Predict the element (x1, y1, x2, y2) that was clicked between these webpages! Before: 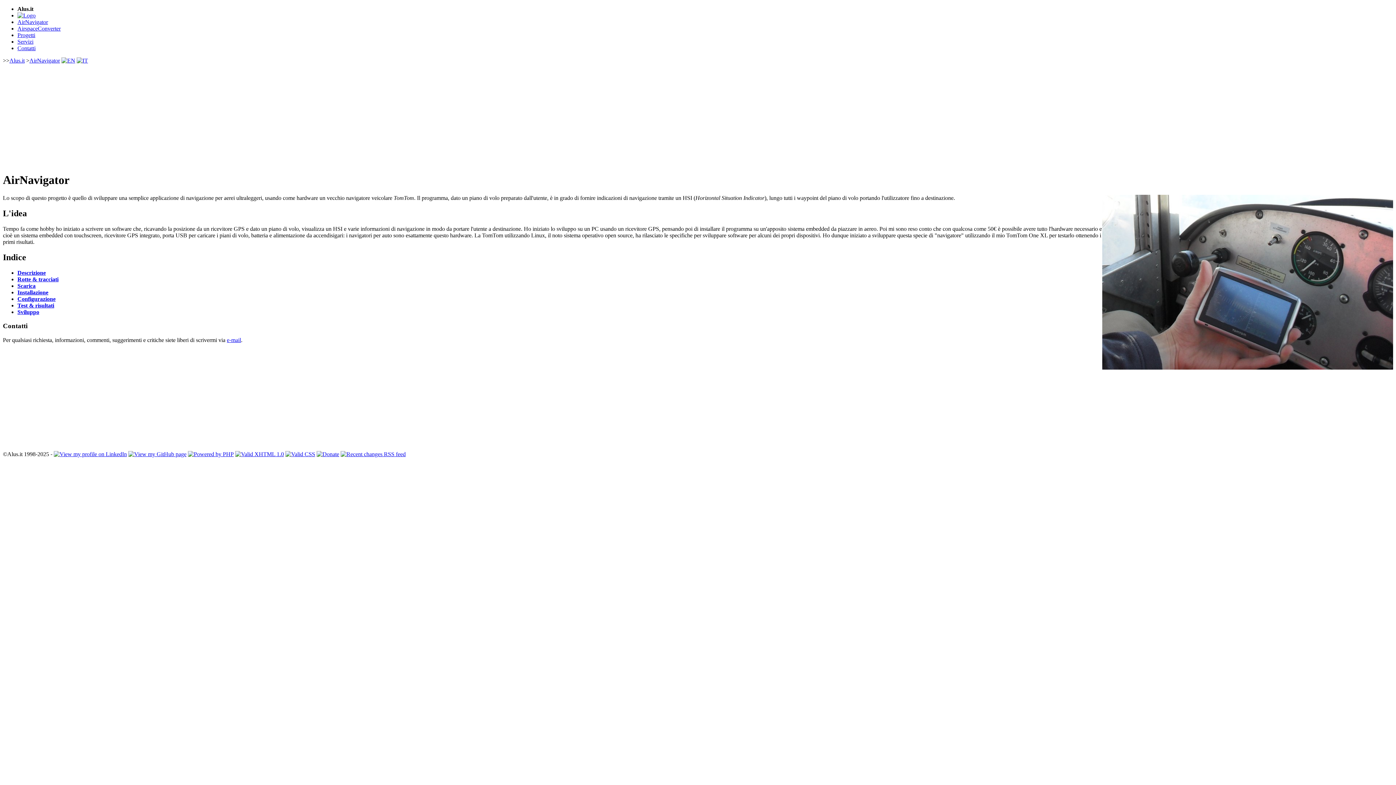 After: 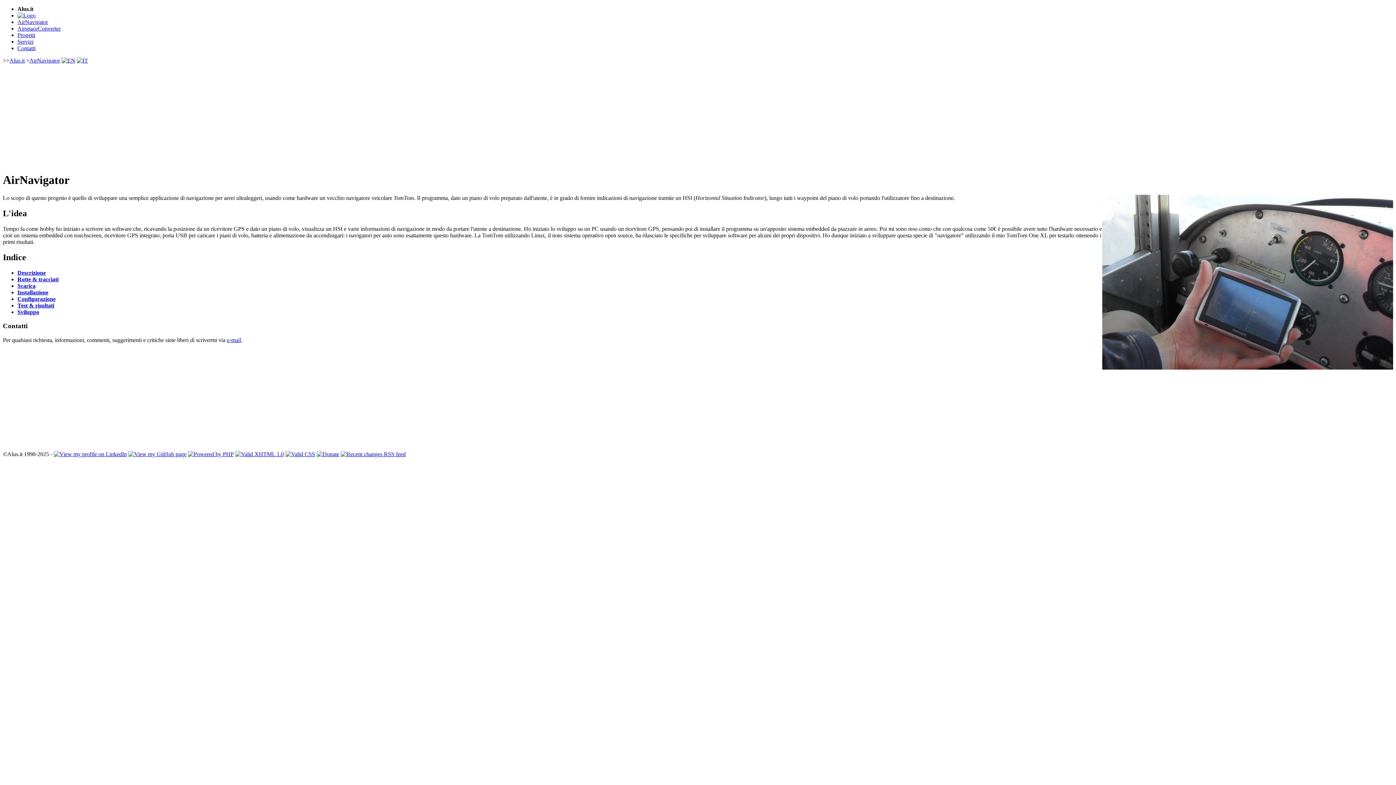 Action: bbox: (340, 451, 405, 457)